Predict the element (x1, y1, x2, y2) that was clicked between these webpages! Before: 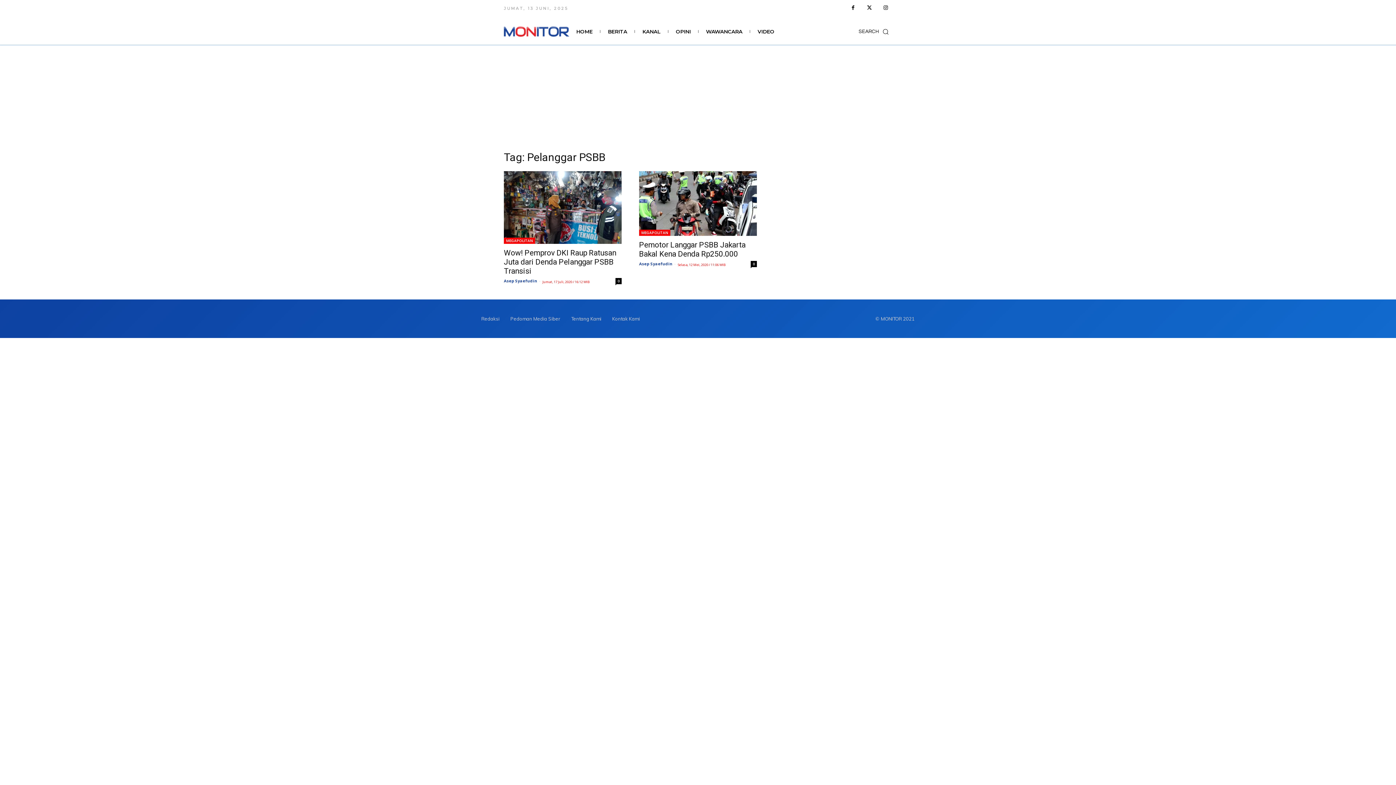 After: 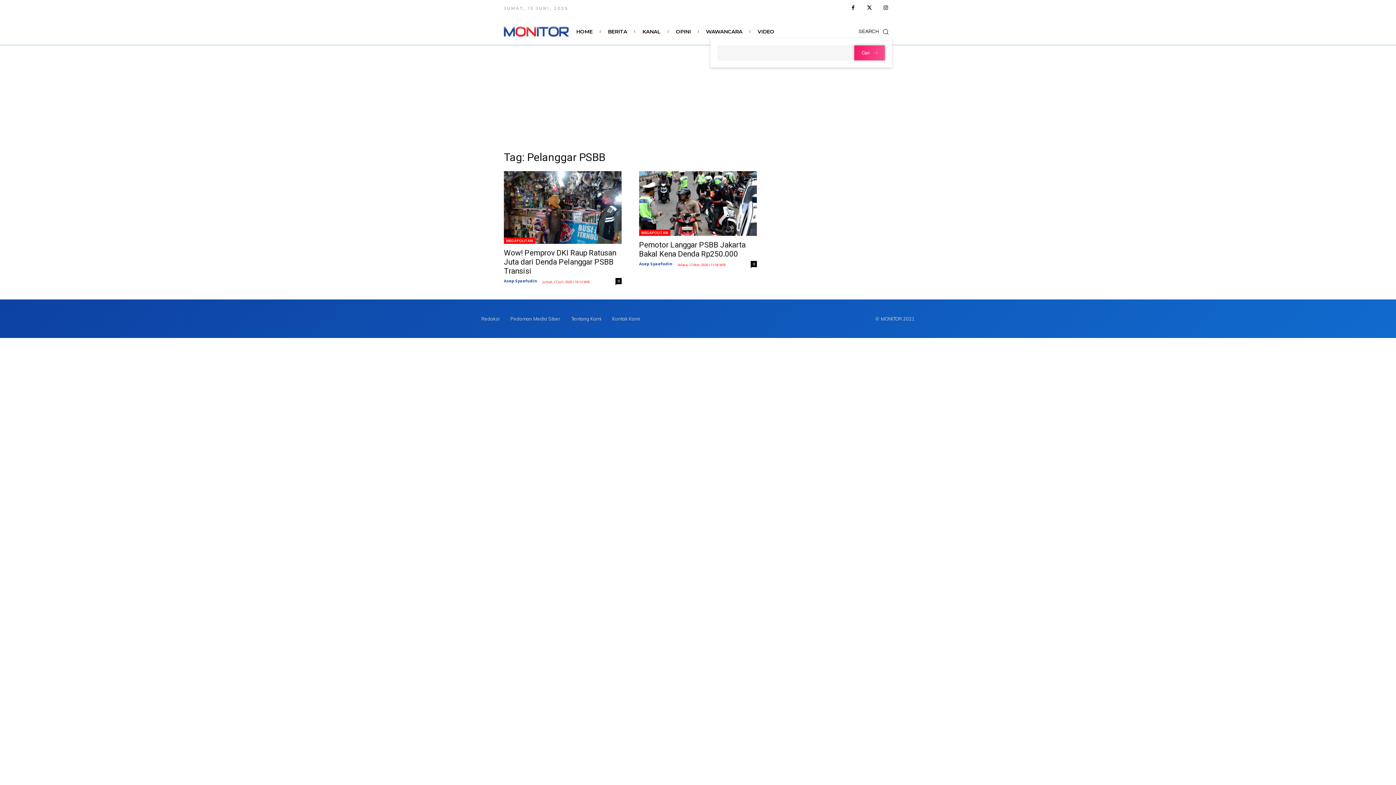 Action: label: Search bbox: (858, 25, 892, 38)